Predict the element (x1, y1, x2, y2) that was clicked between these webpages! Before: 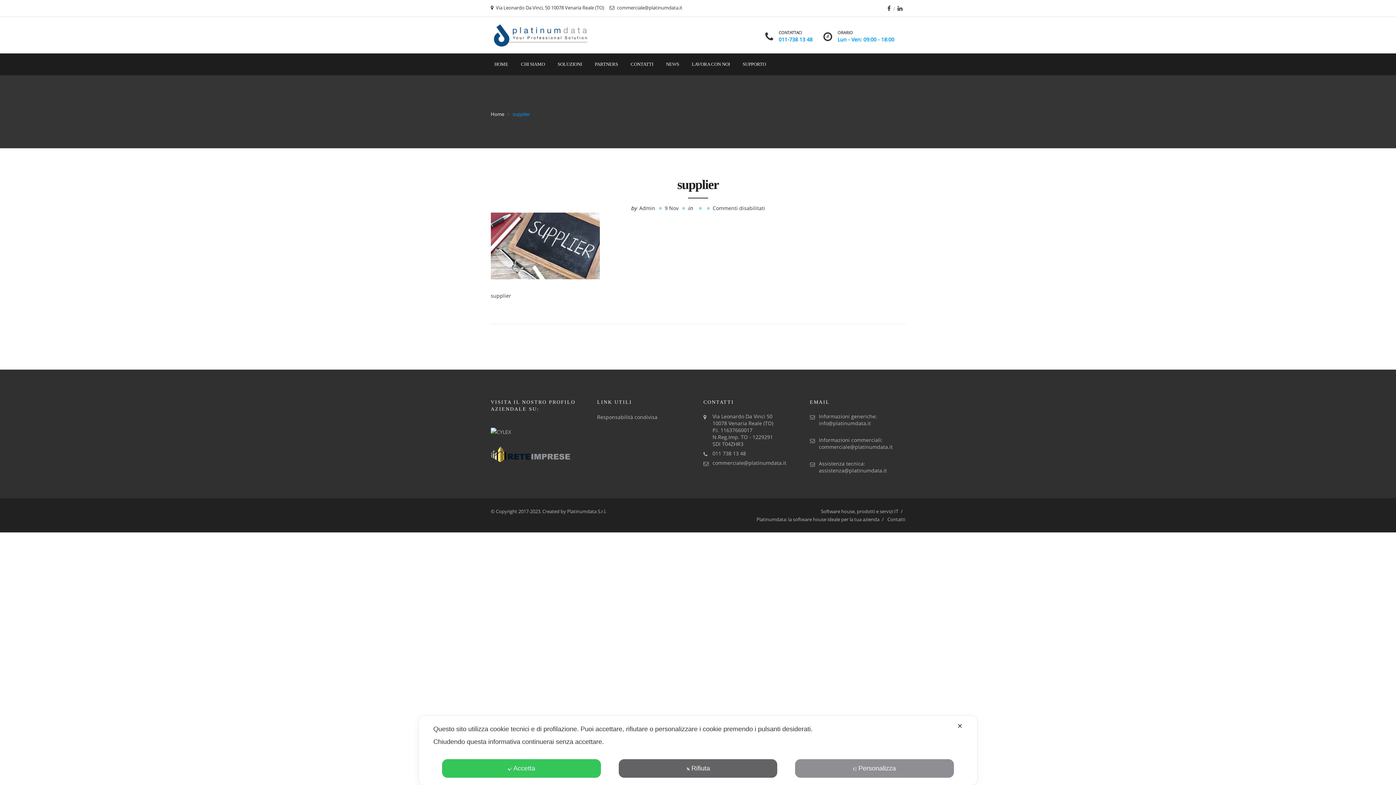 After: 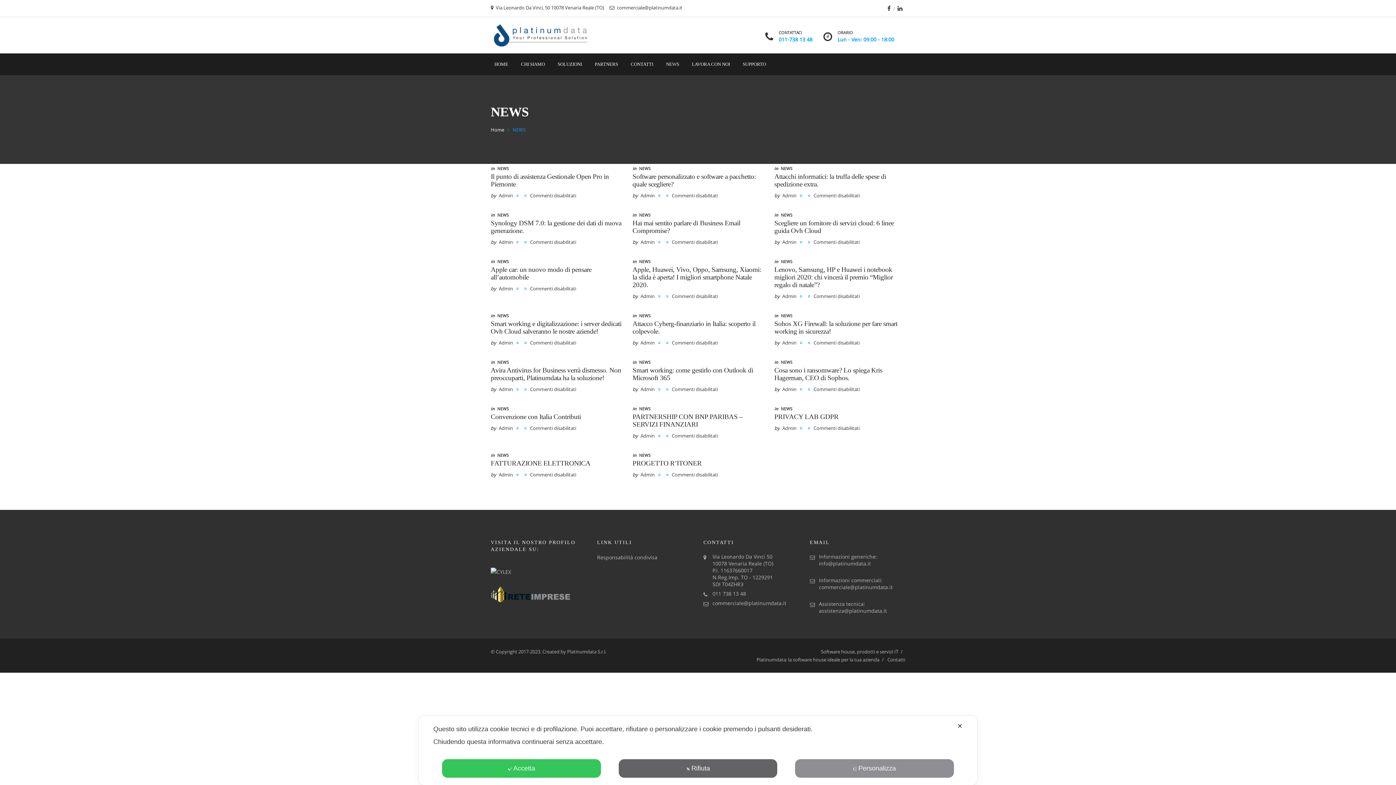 Action: bbox: (662, 53, 682, 75) label: NEWS